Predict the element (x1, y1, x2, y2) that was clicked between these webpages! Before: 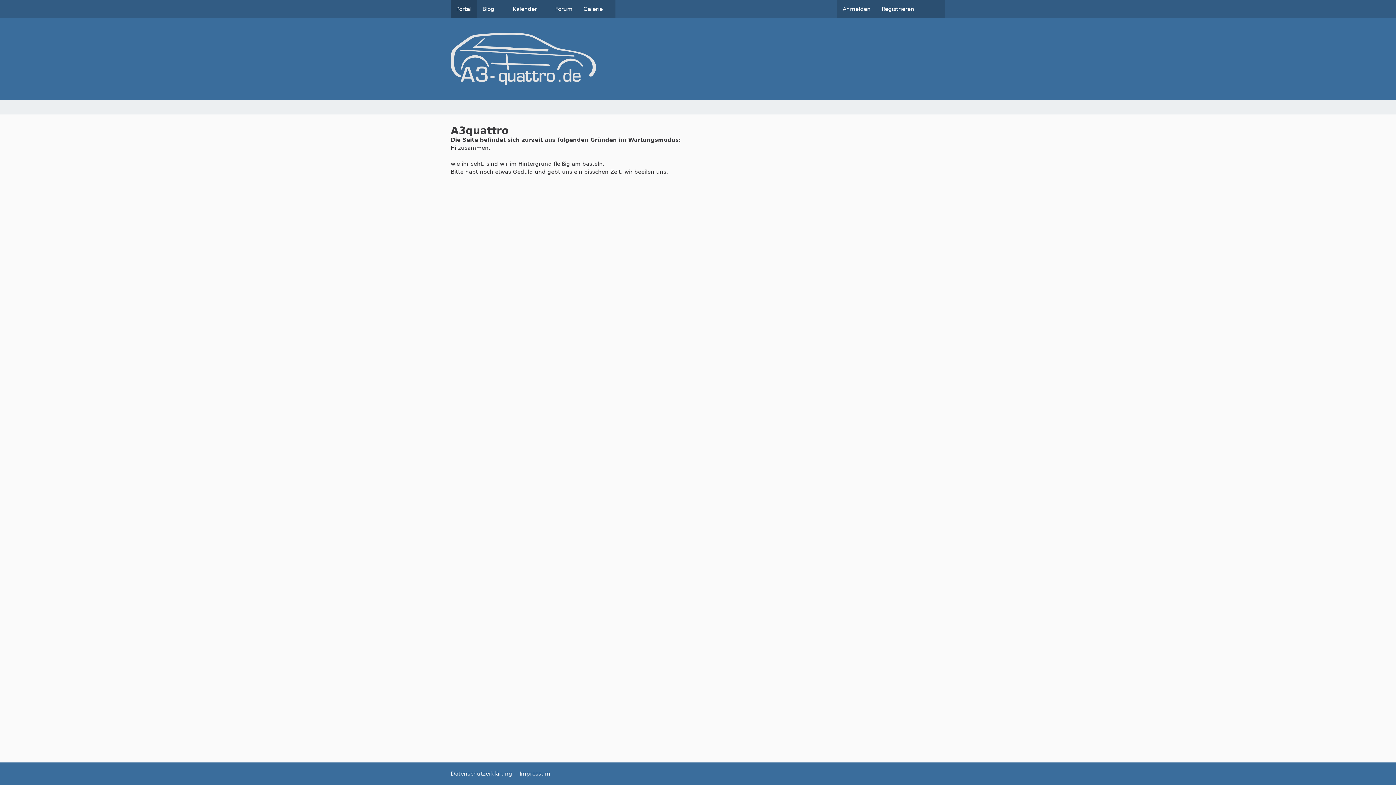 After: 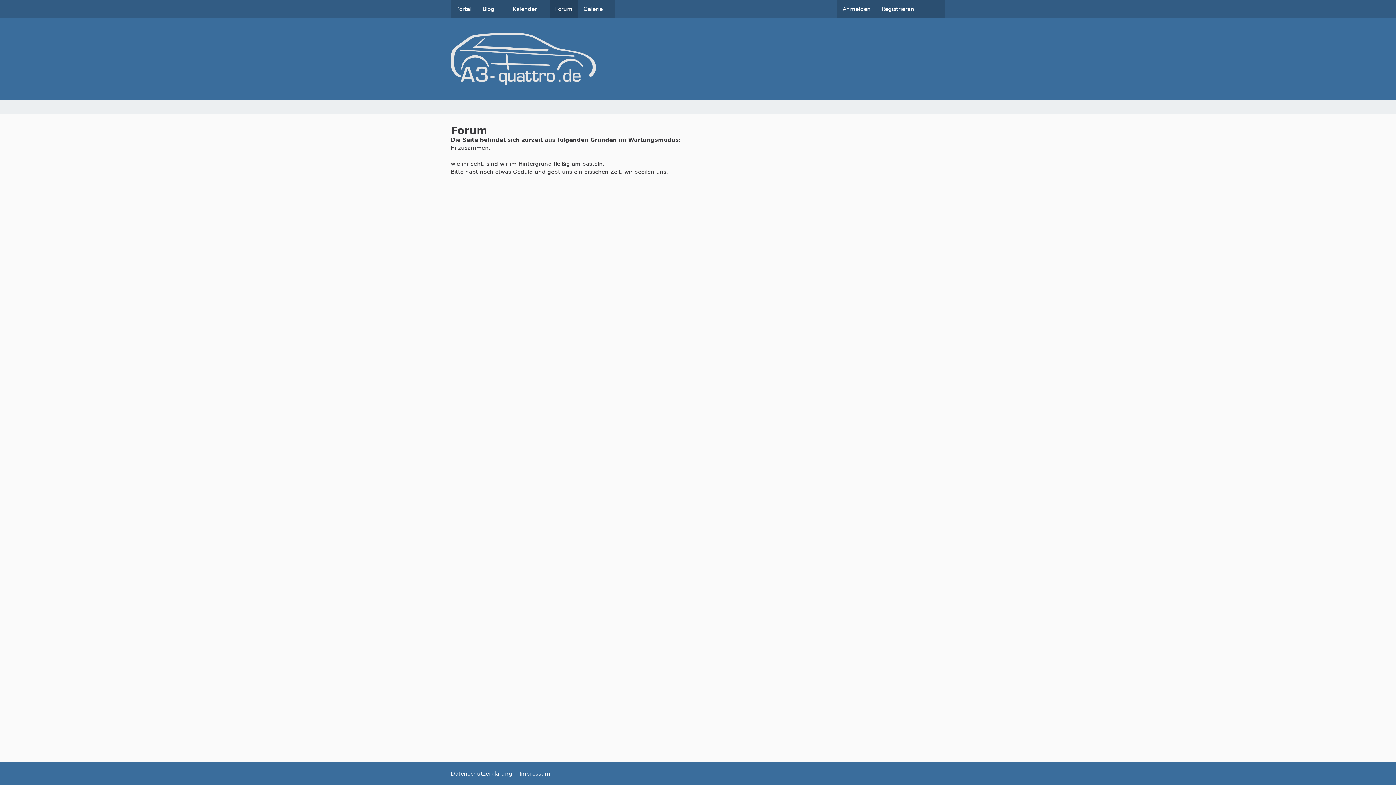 Action: bbox: (549, 0, 578, 18) label: Forum